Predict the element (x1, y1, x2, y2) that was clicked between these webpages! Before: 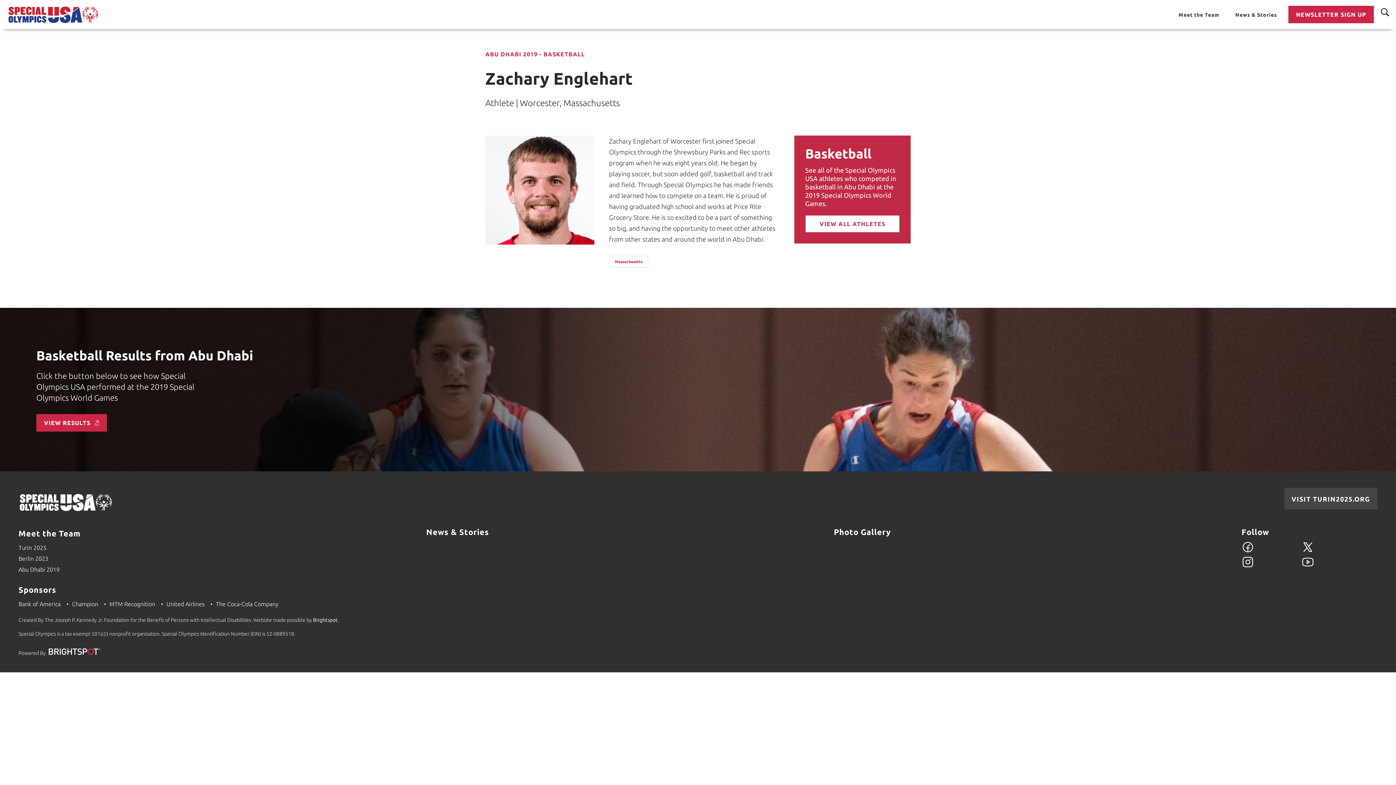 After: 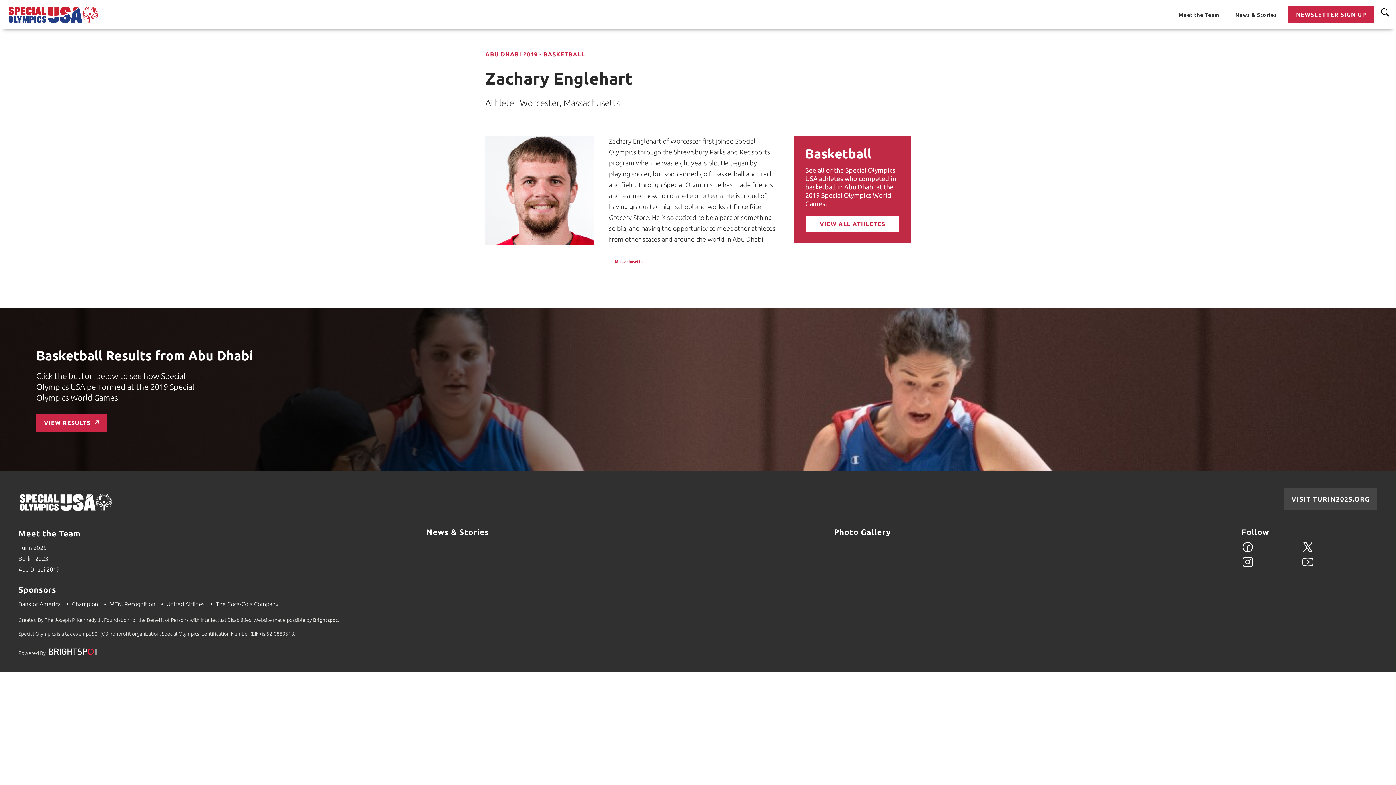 Action: label: The Coca-Cola Company  bbox: (216, 598, 289, 609)